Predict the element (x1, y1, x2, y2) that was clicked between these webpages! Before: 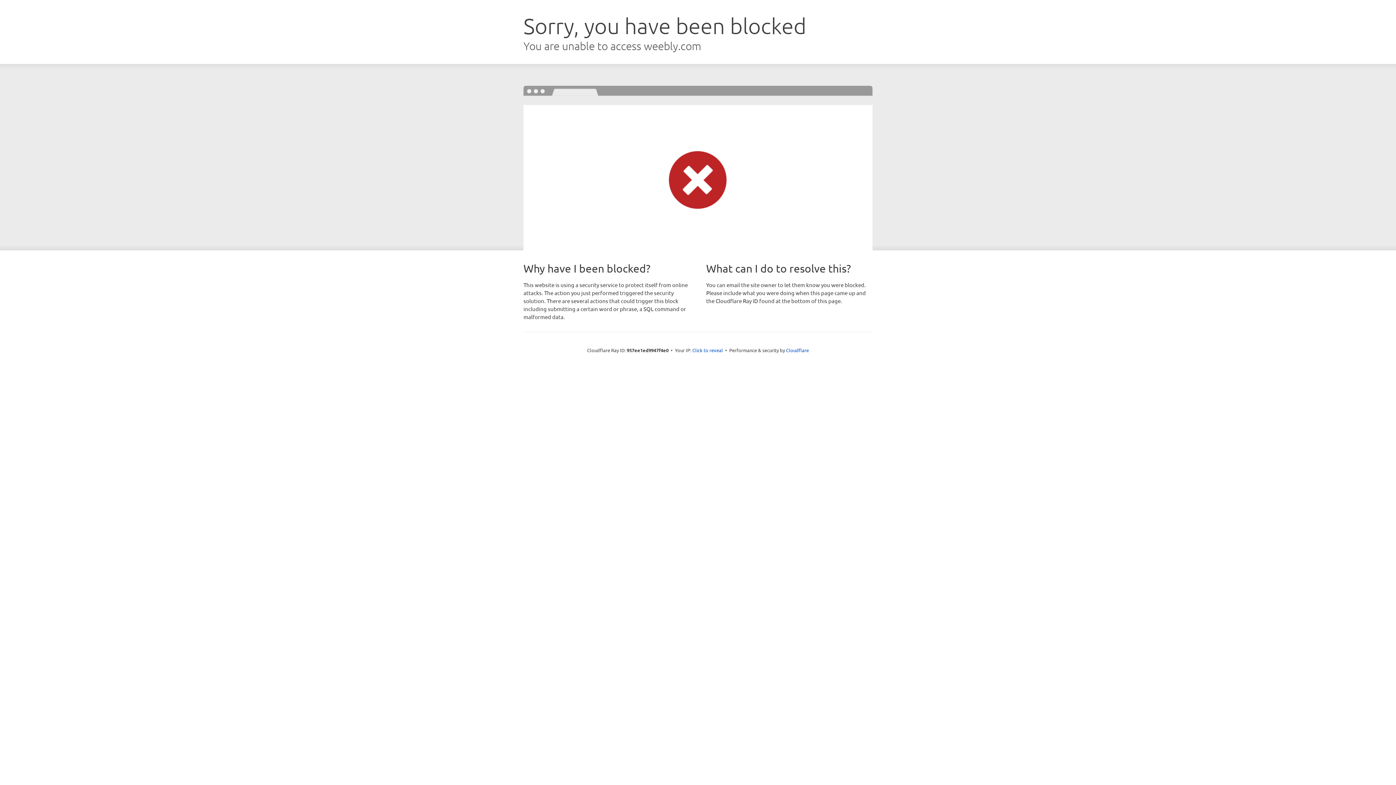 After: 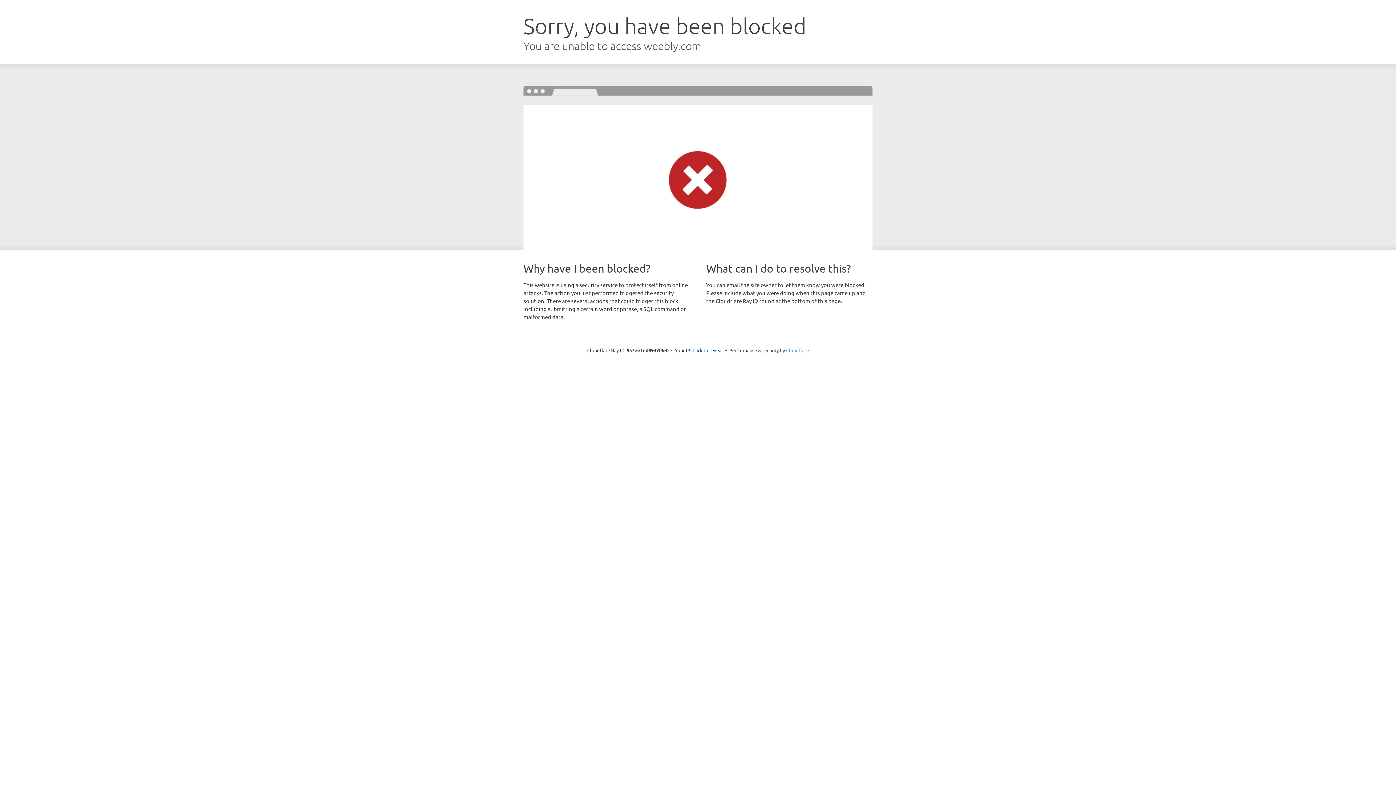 Action: bbox: (786, 347, 809, 353) label: Cloudflare